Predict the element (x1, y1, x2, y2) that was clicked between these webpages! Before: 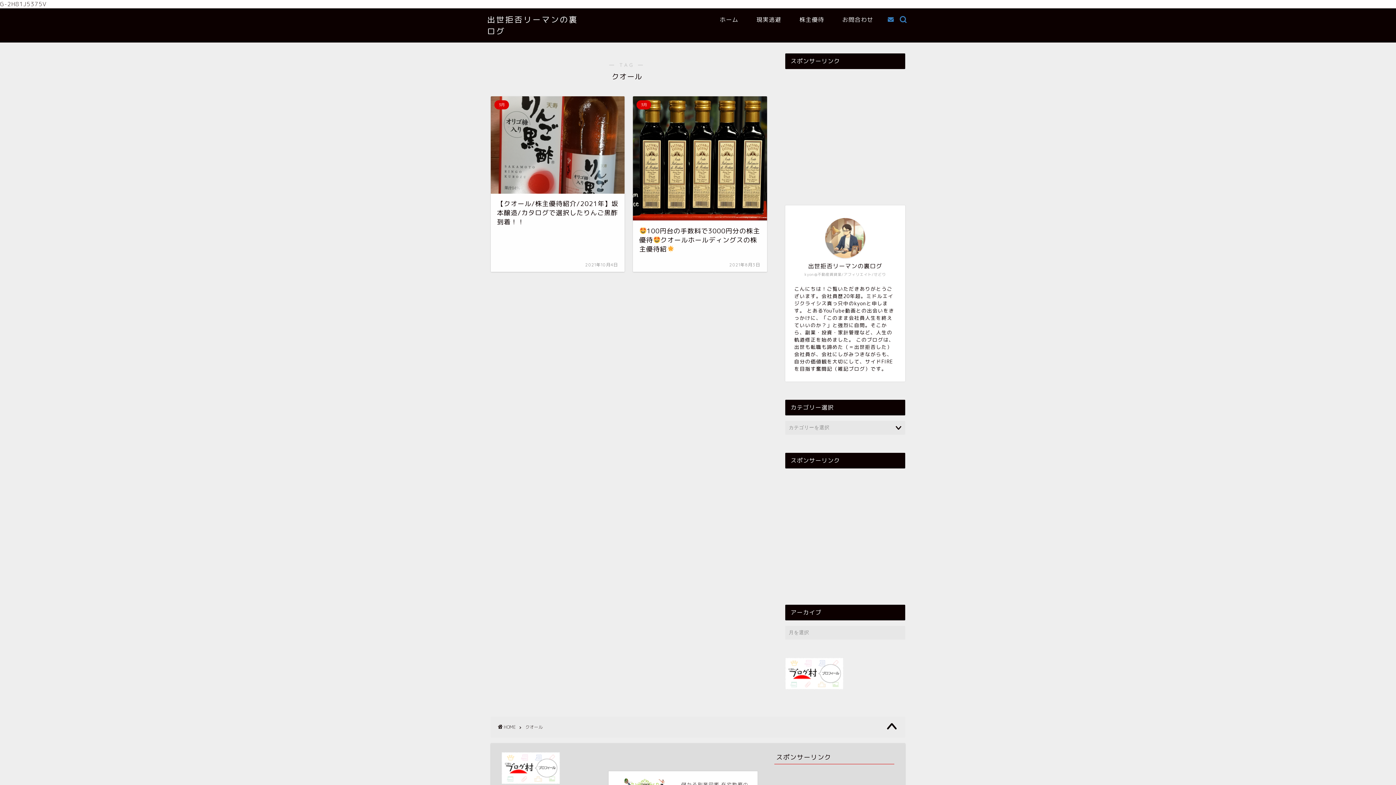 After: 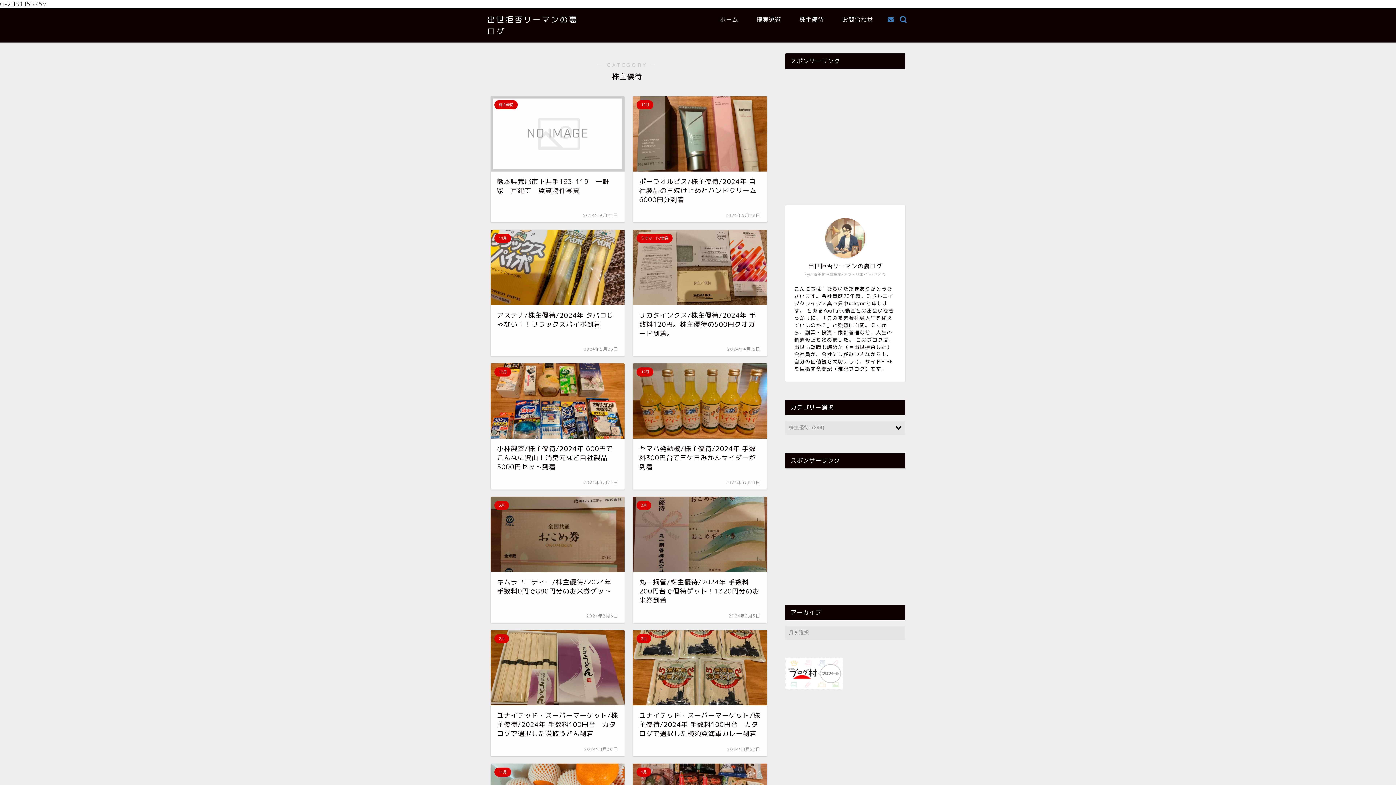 Action: bbox: (790, 14, 833, 28) label: 株主優待